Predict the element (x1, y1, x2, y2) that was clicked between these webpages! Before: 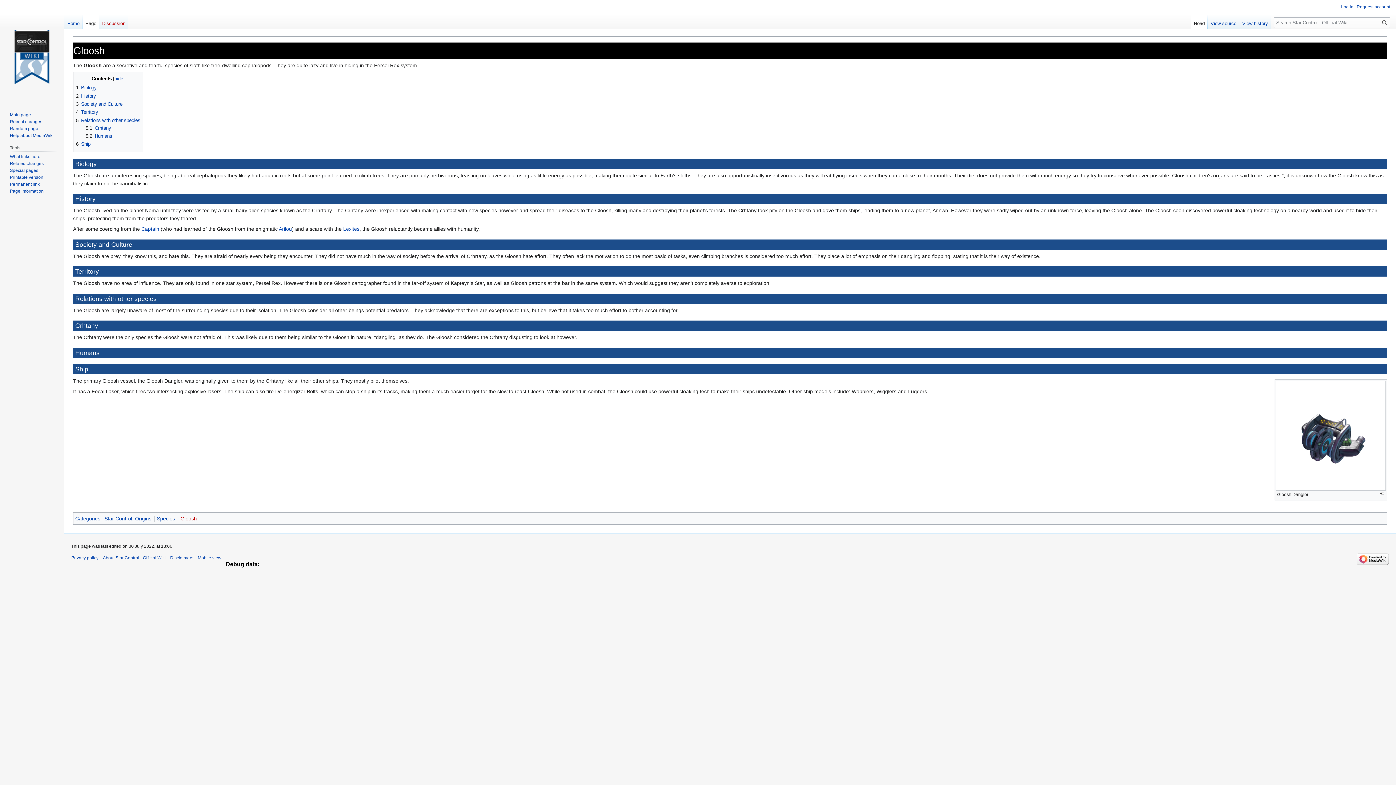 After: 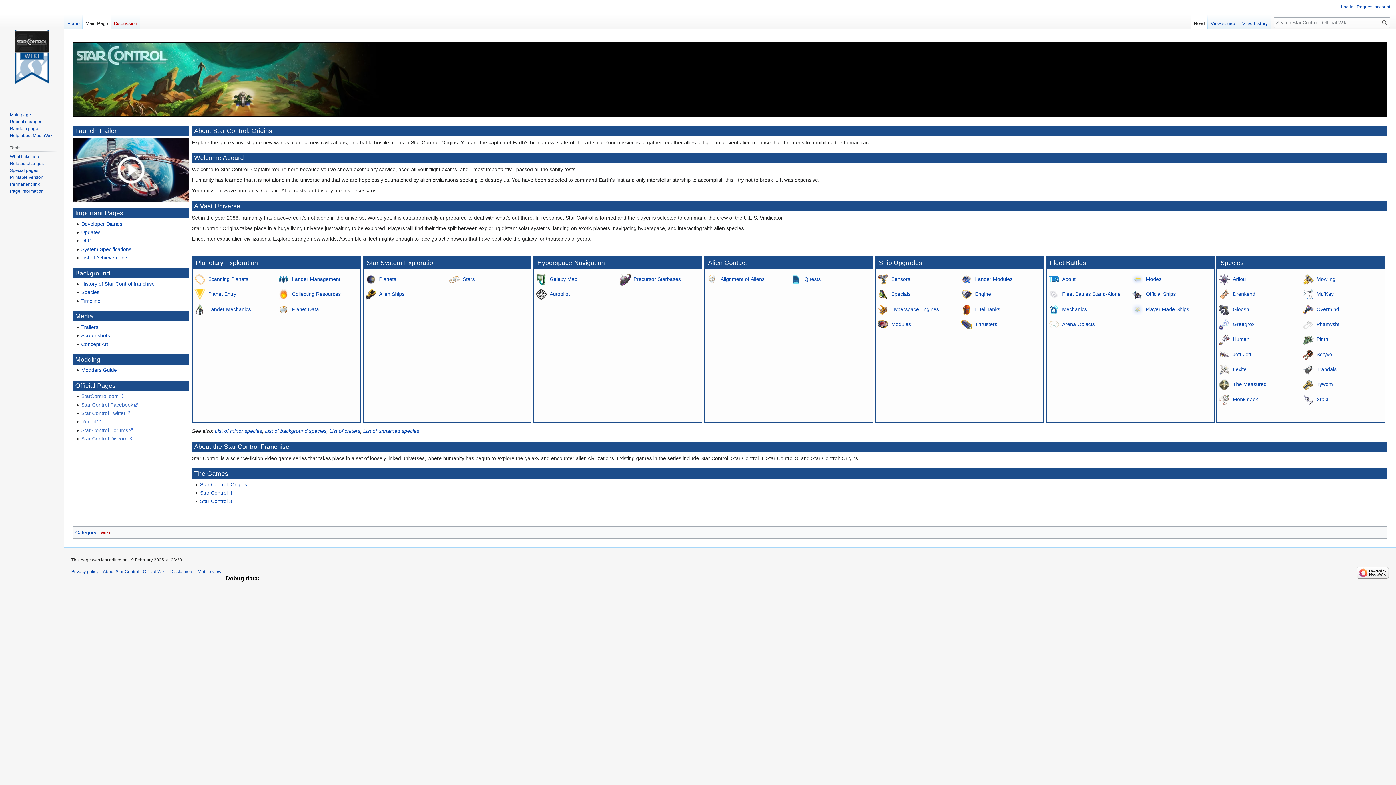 Action: bbox: (64, 14, 82, 29) label: Home